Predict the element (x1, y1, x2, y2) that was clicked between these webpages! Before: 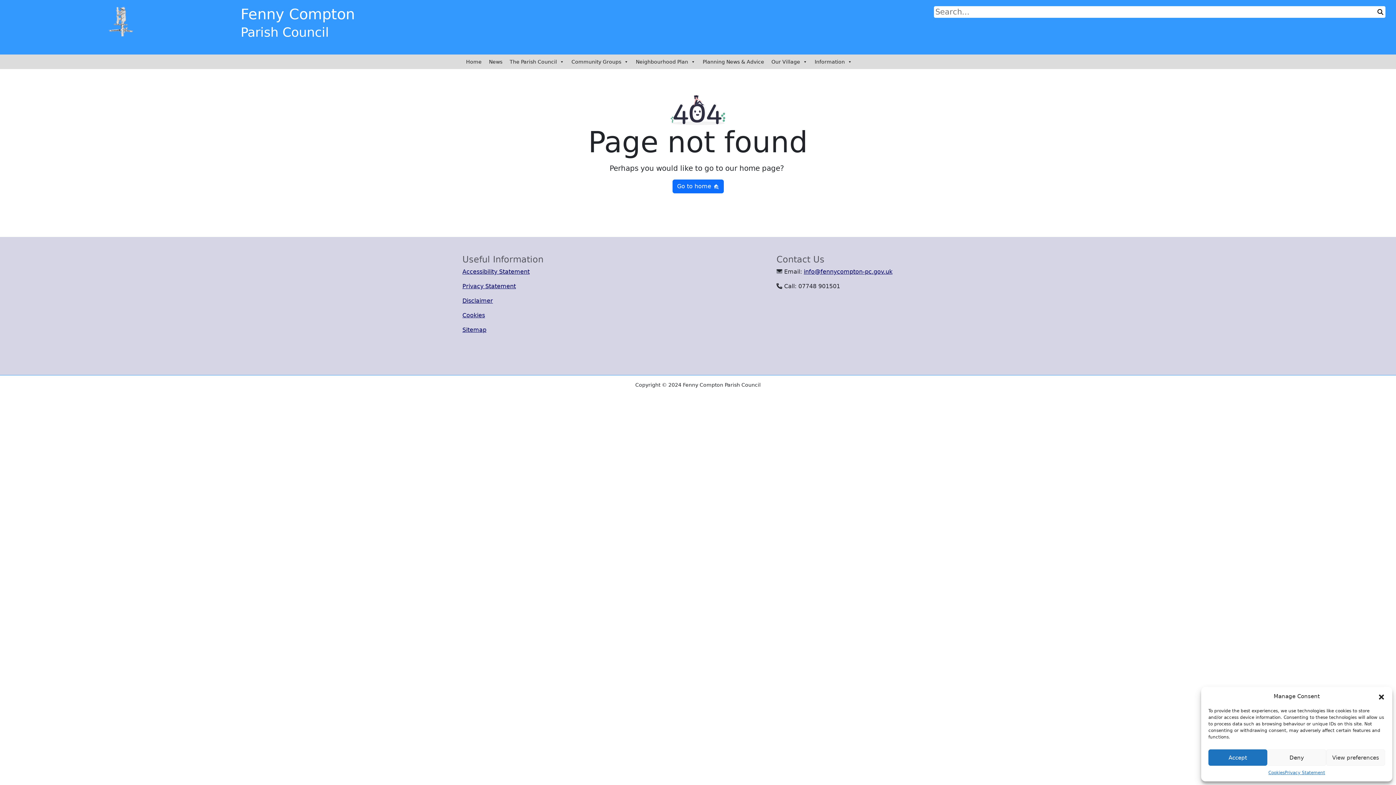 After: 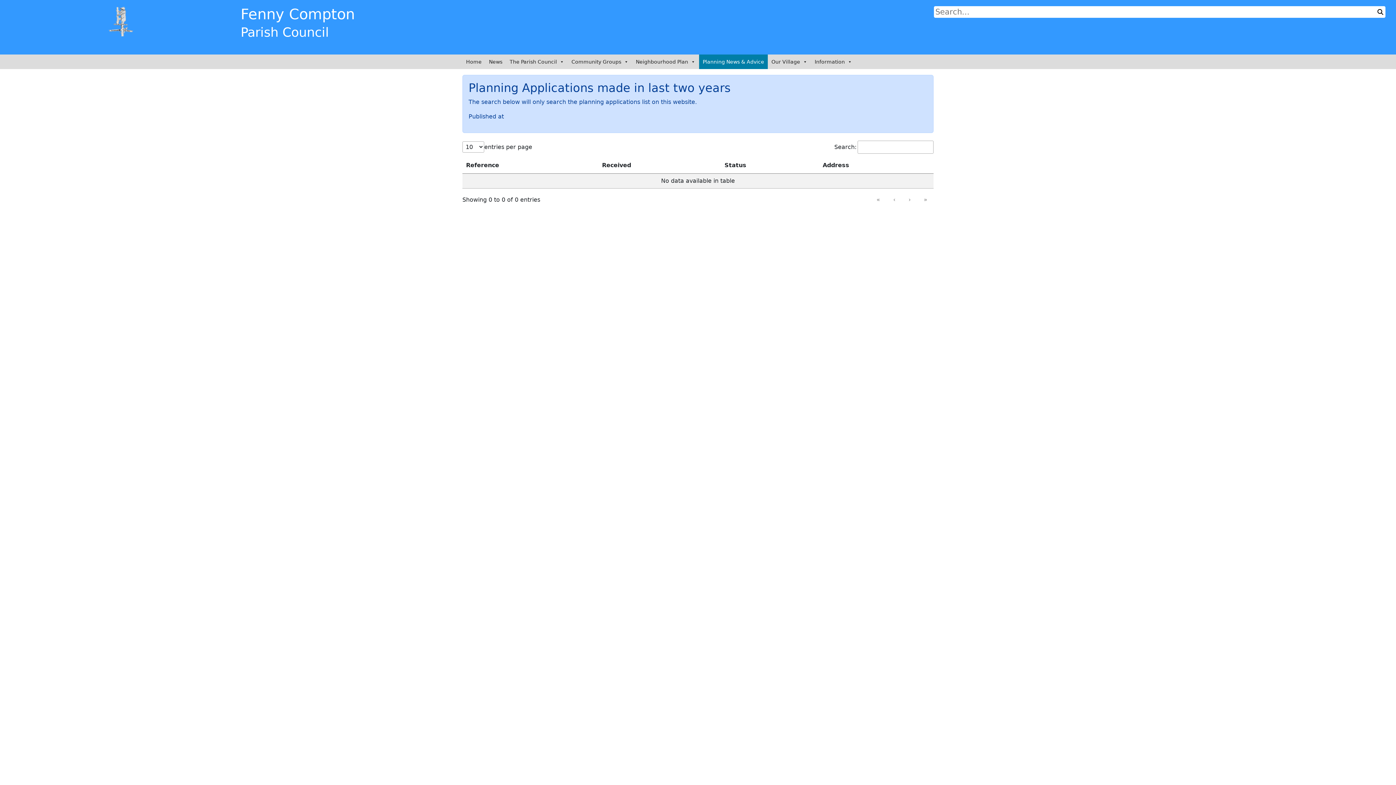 Action: label: Planning News & Advice bbox: (699, 54, 768, 69)